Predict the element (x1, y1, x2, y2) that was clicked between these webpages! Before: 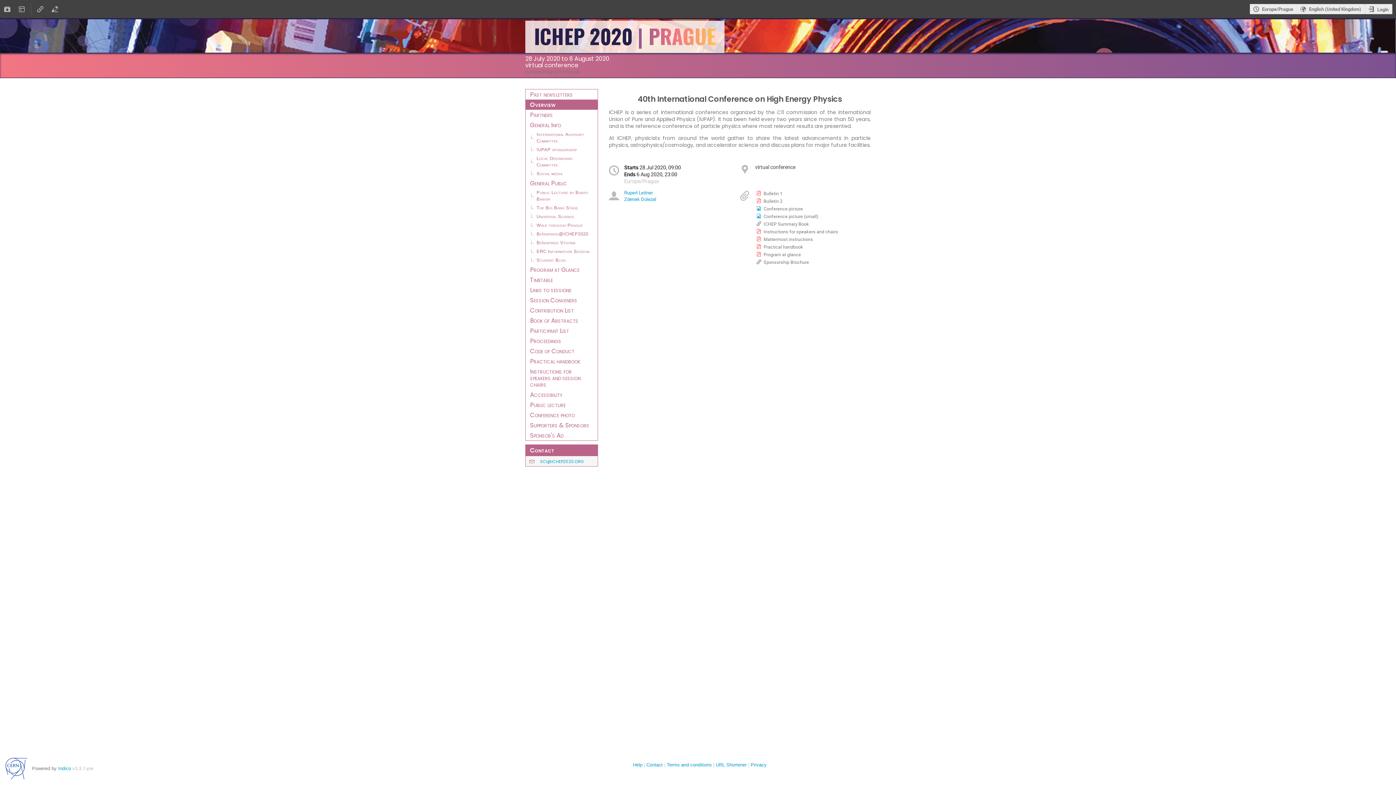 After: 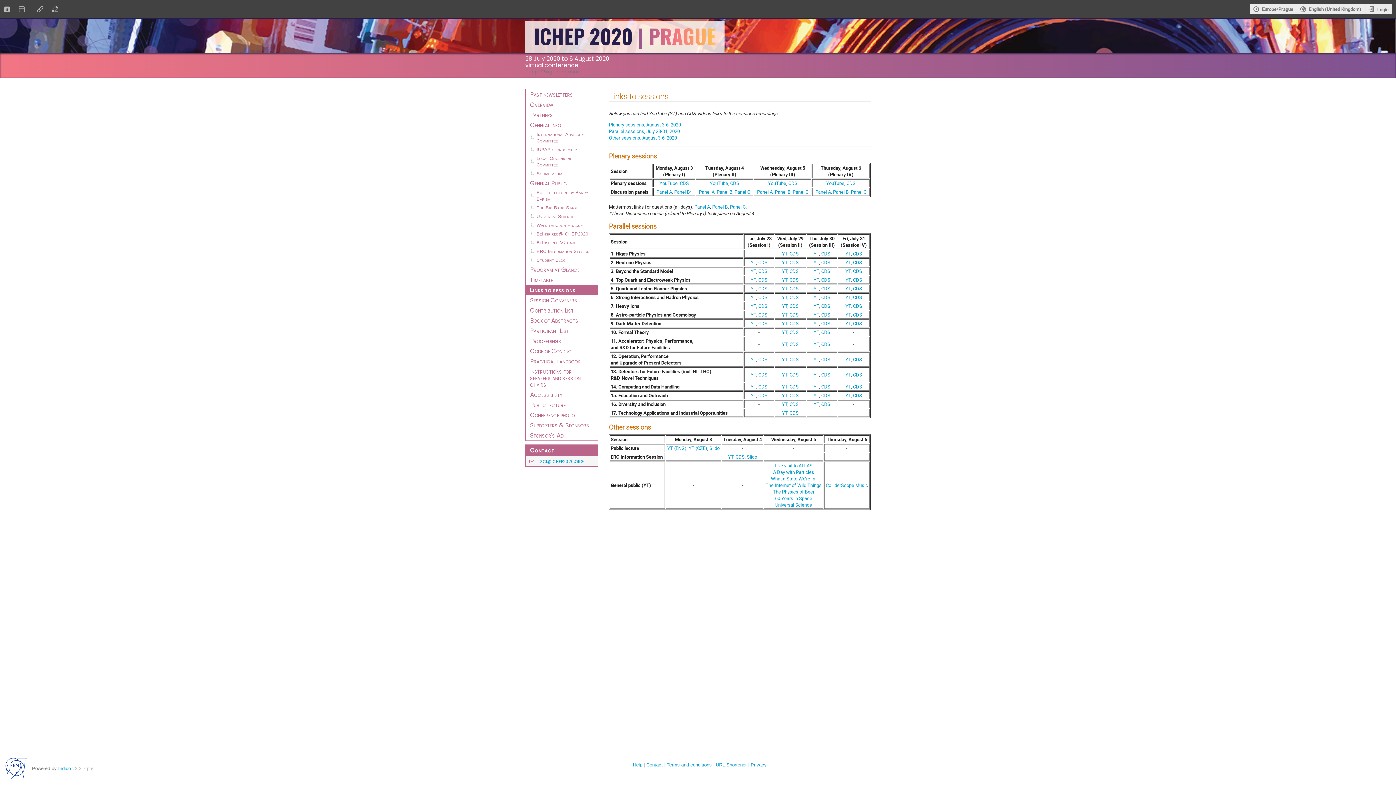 Action: bbox: (525, 285, 597, 295) label: Links to sessions